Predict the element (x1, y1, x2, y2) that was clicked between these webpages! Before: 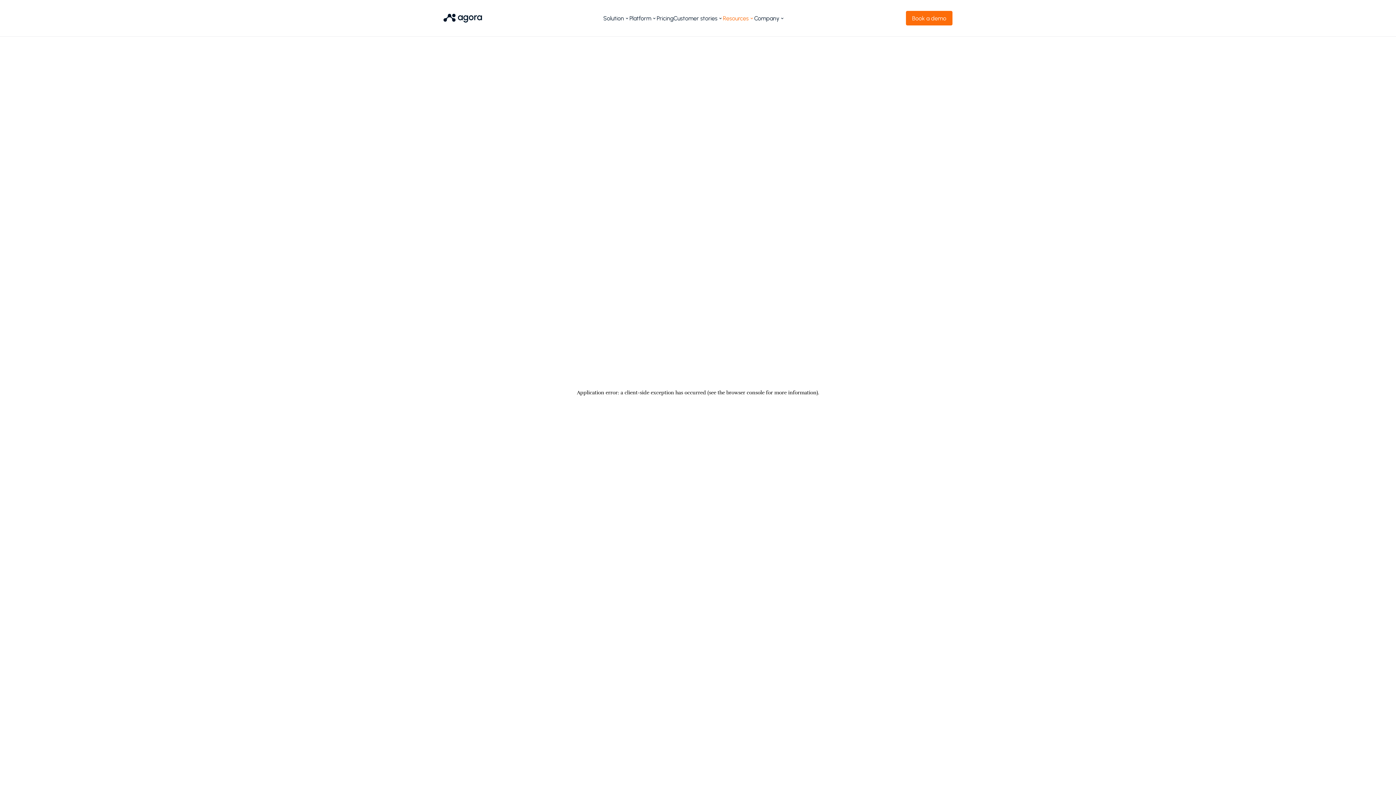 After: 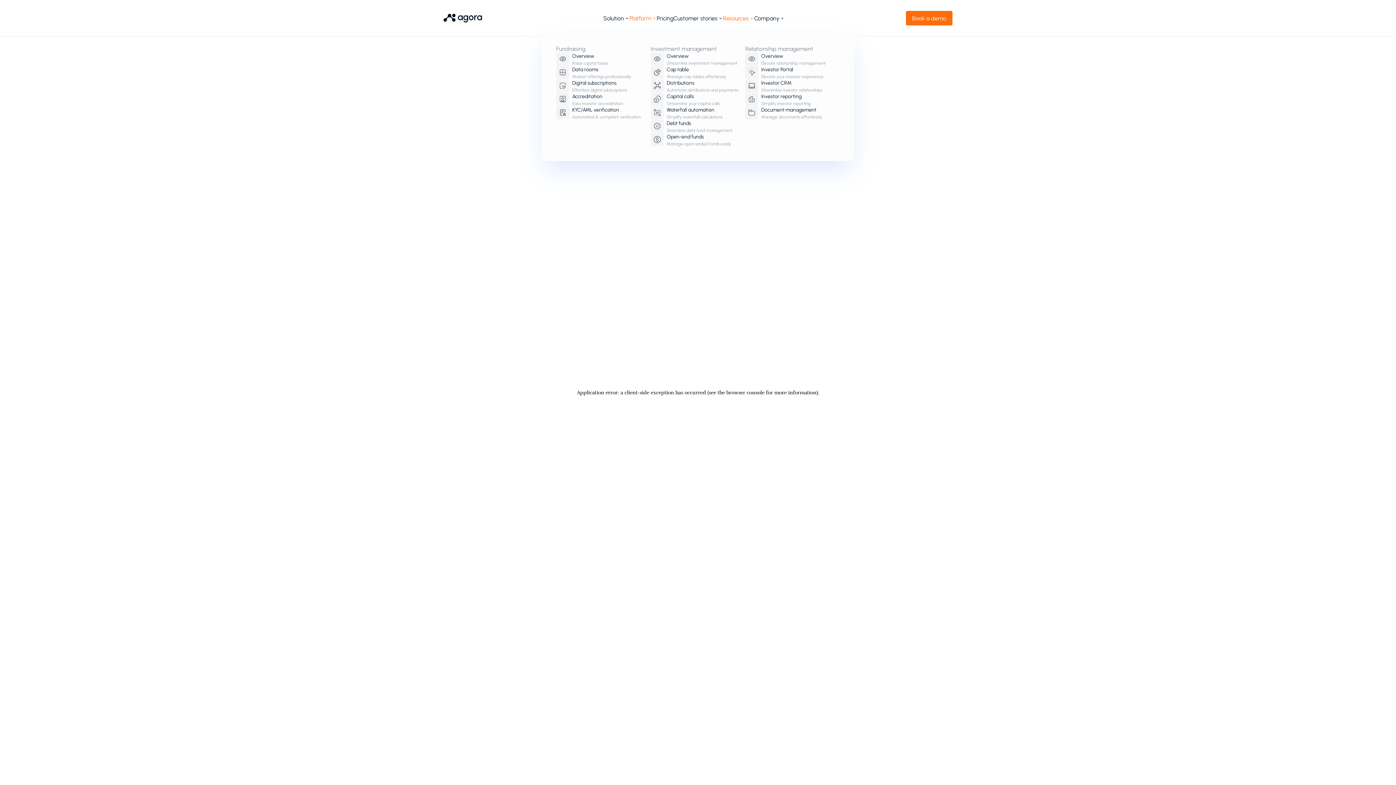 Action: label: Platform bbox: (629, 14, 656, 21)